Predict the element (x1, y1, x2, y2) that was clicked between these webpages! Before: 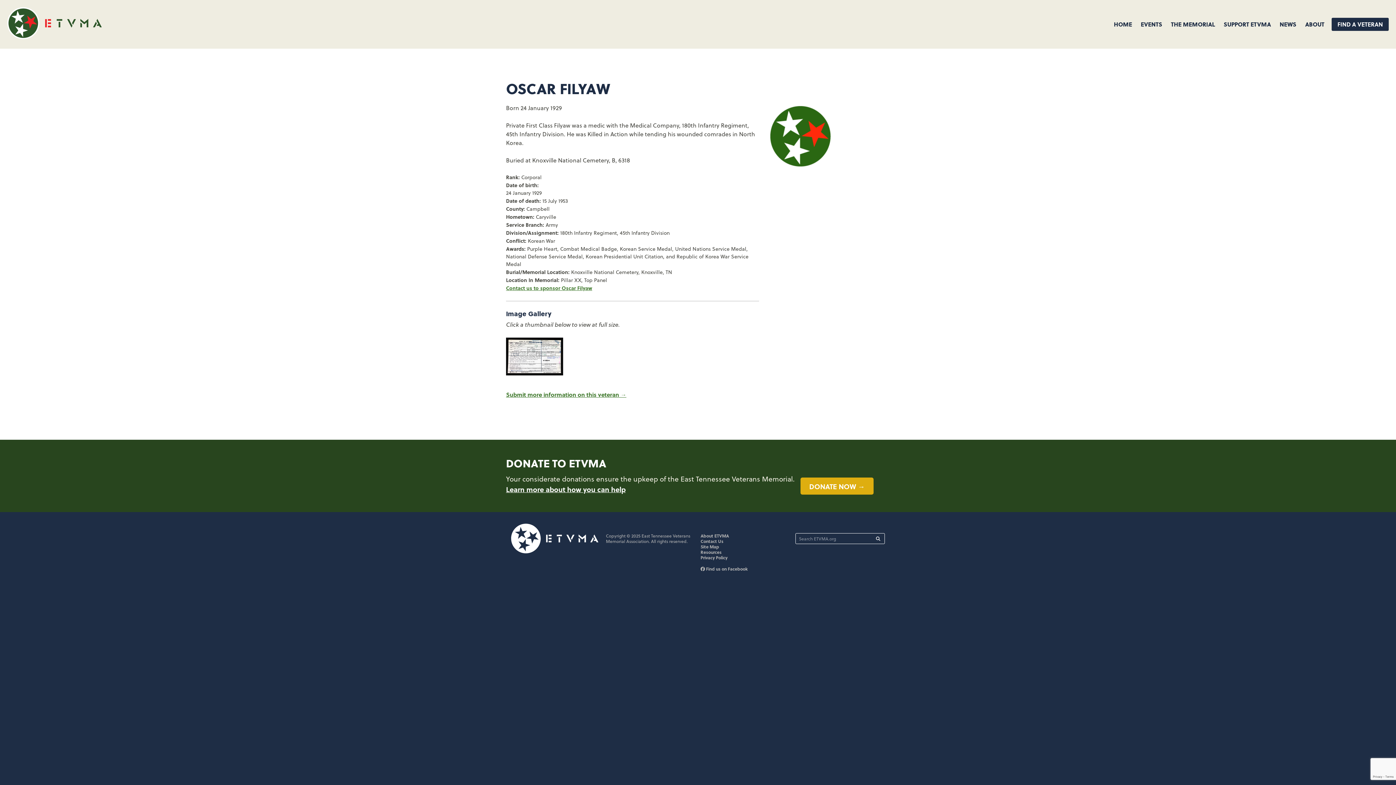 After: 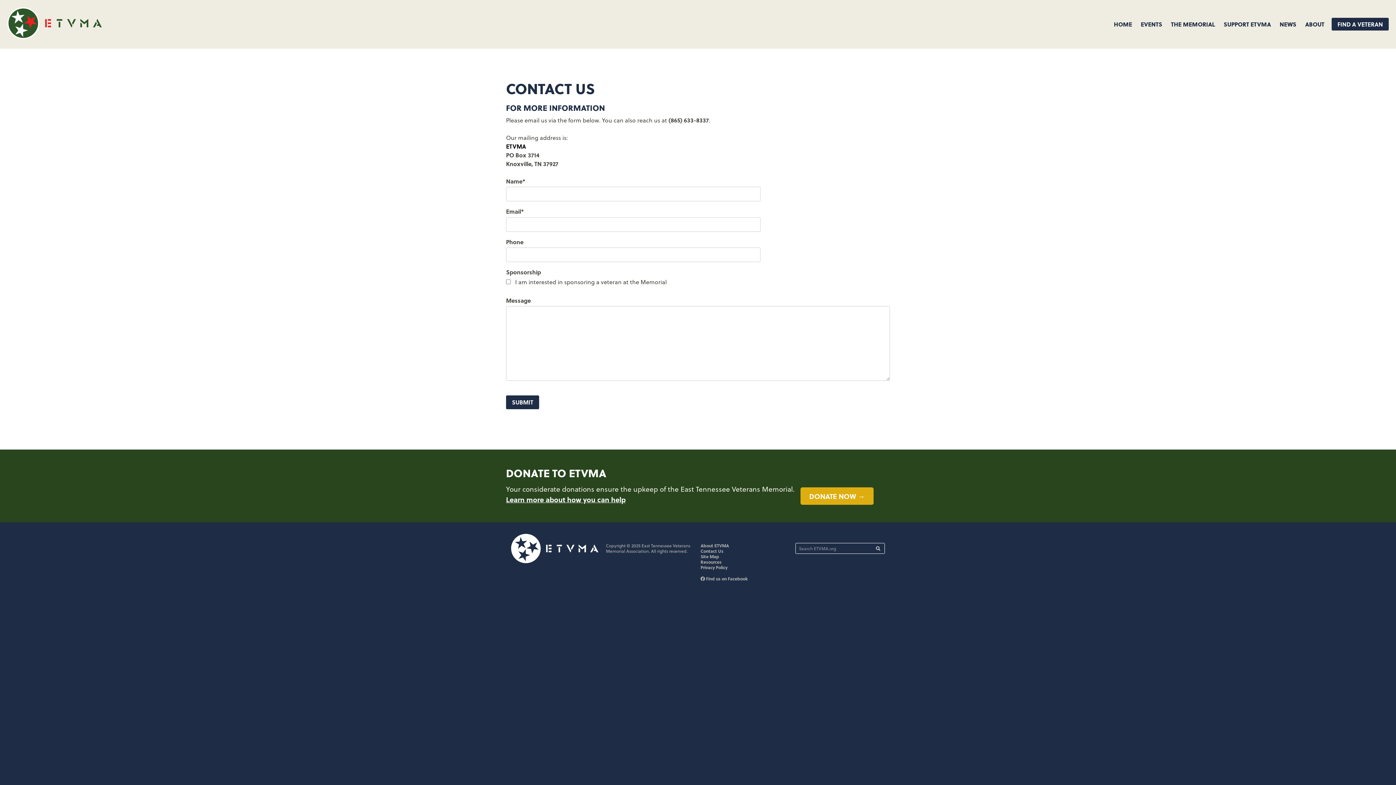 Action: bbox: (700, 538, 723, 544) label: Contact Us